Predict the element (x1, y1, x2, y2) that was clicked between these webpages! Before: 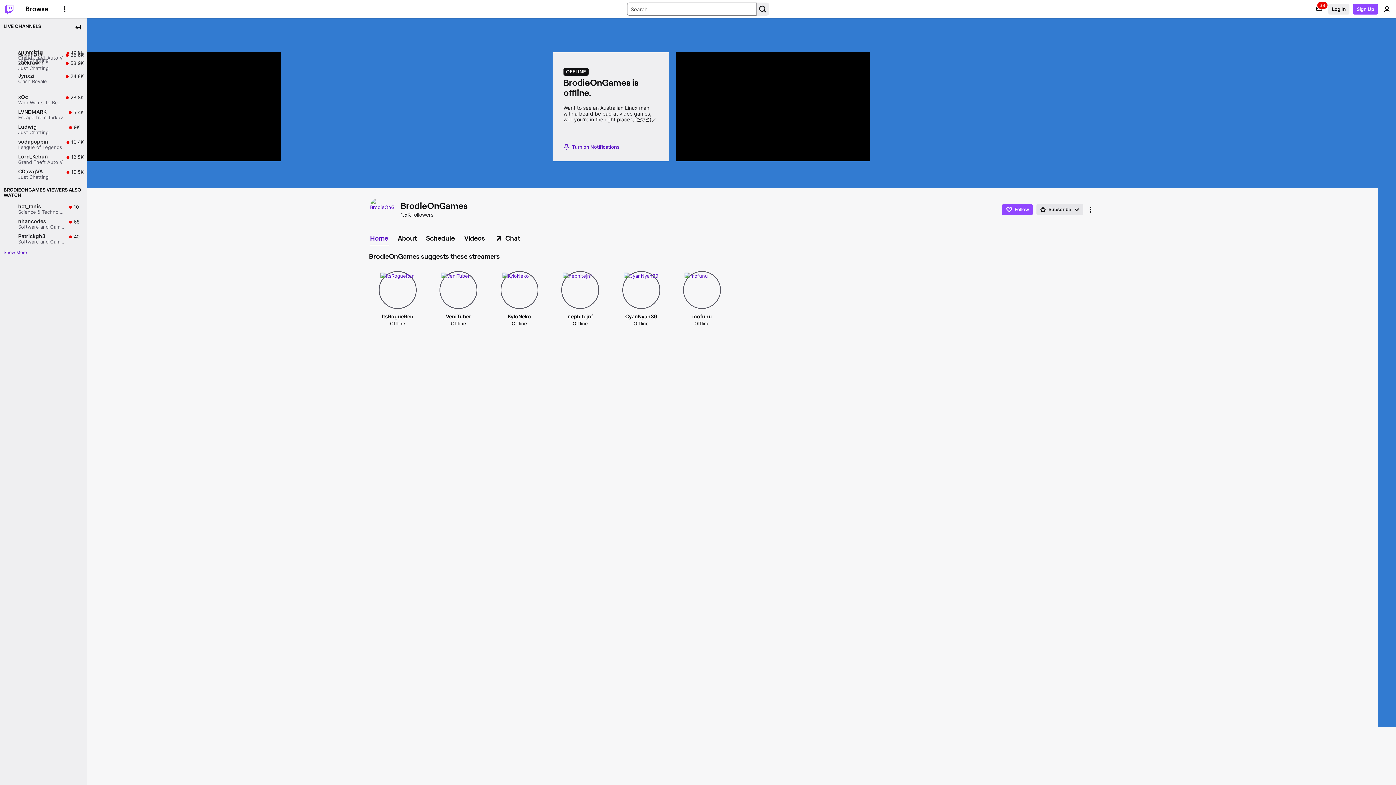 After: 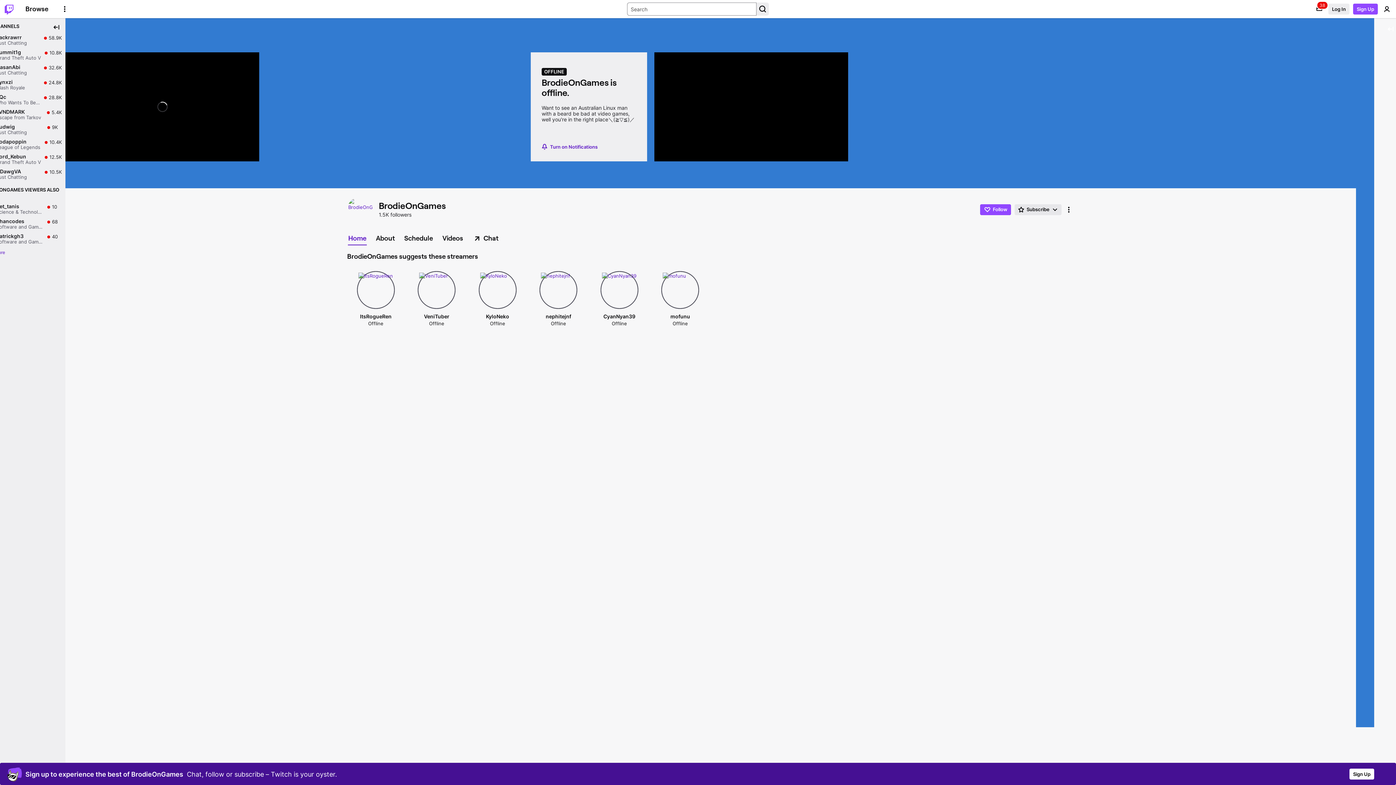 Action: bbox: (1272, 21, 1283, 32) label: Collapse Chat